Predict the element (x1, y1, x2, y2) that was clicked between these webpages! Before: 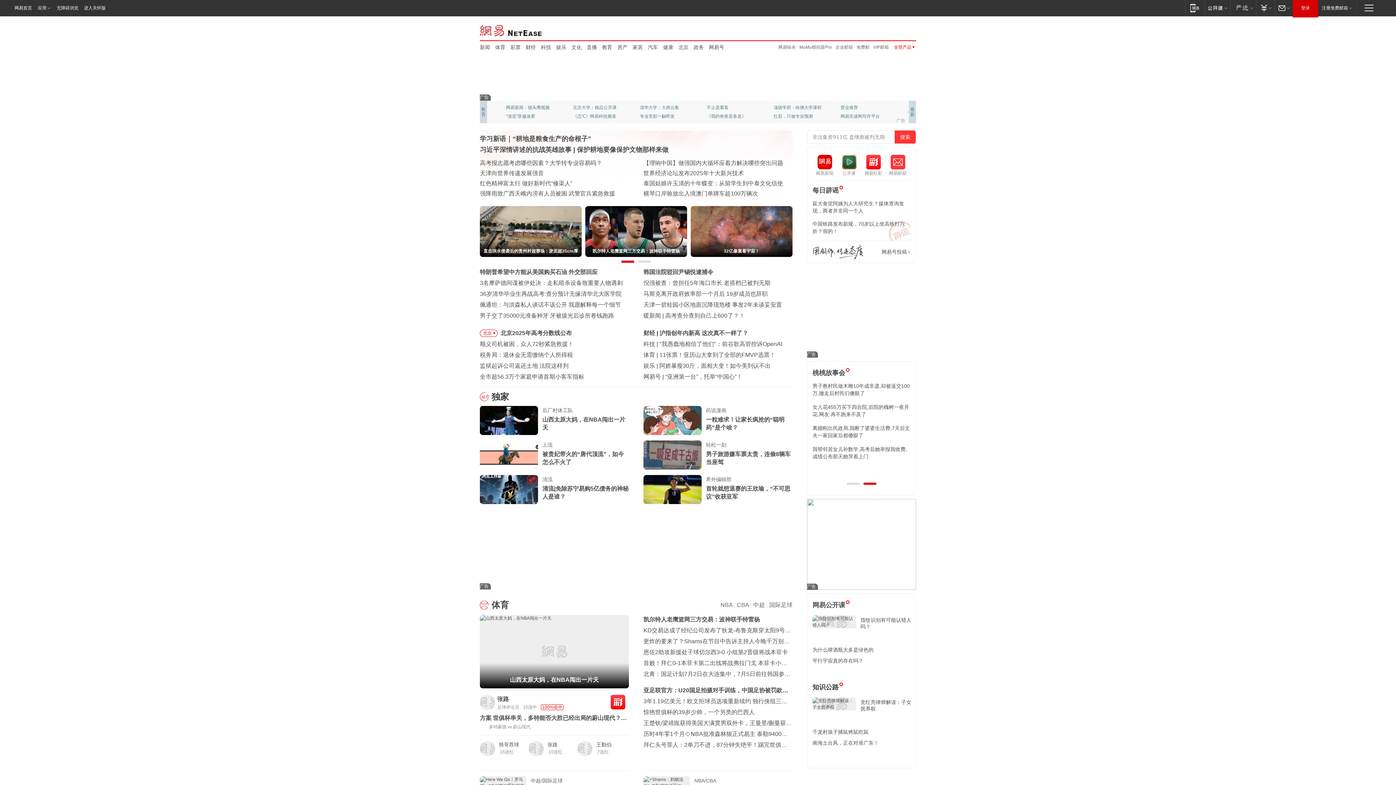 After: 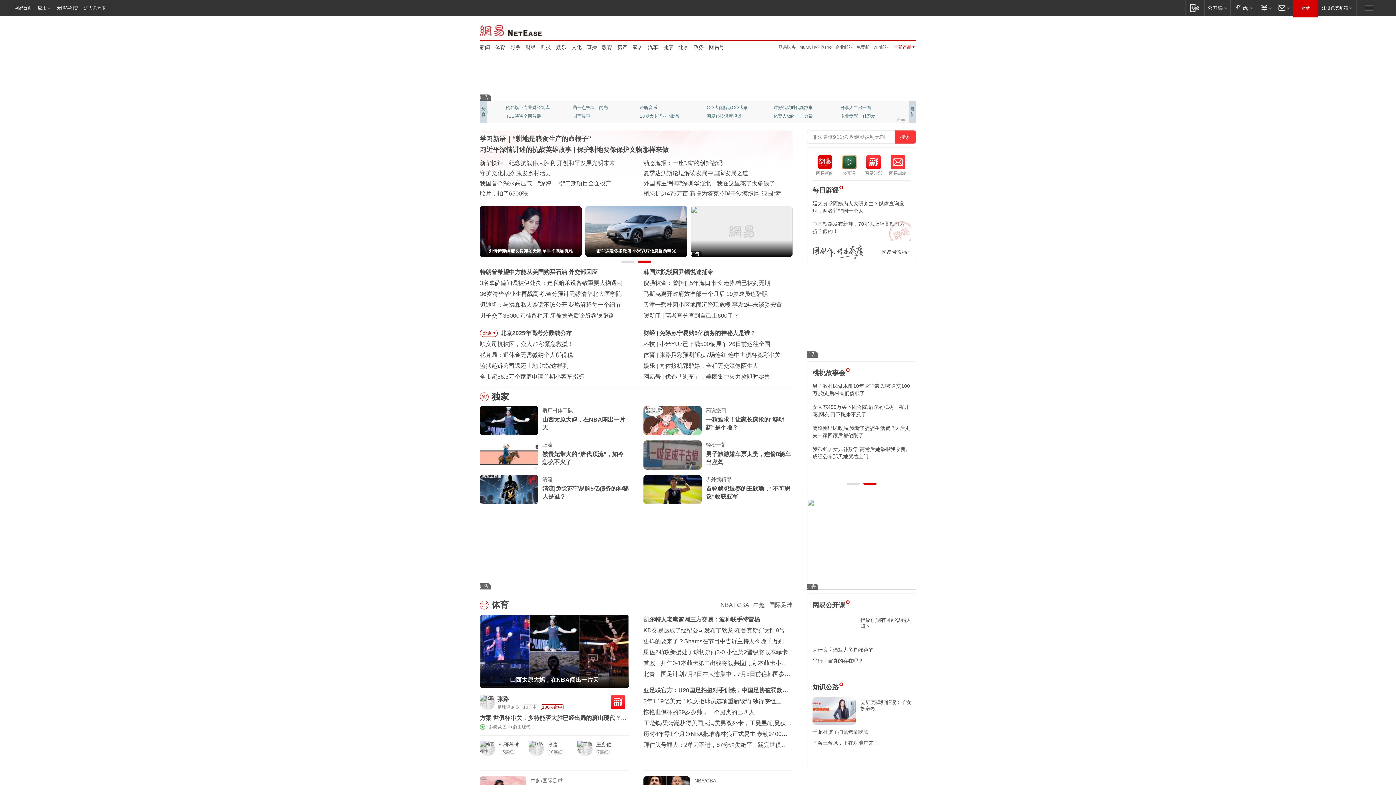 Action: bbox: (812, 615, 856, 642)